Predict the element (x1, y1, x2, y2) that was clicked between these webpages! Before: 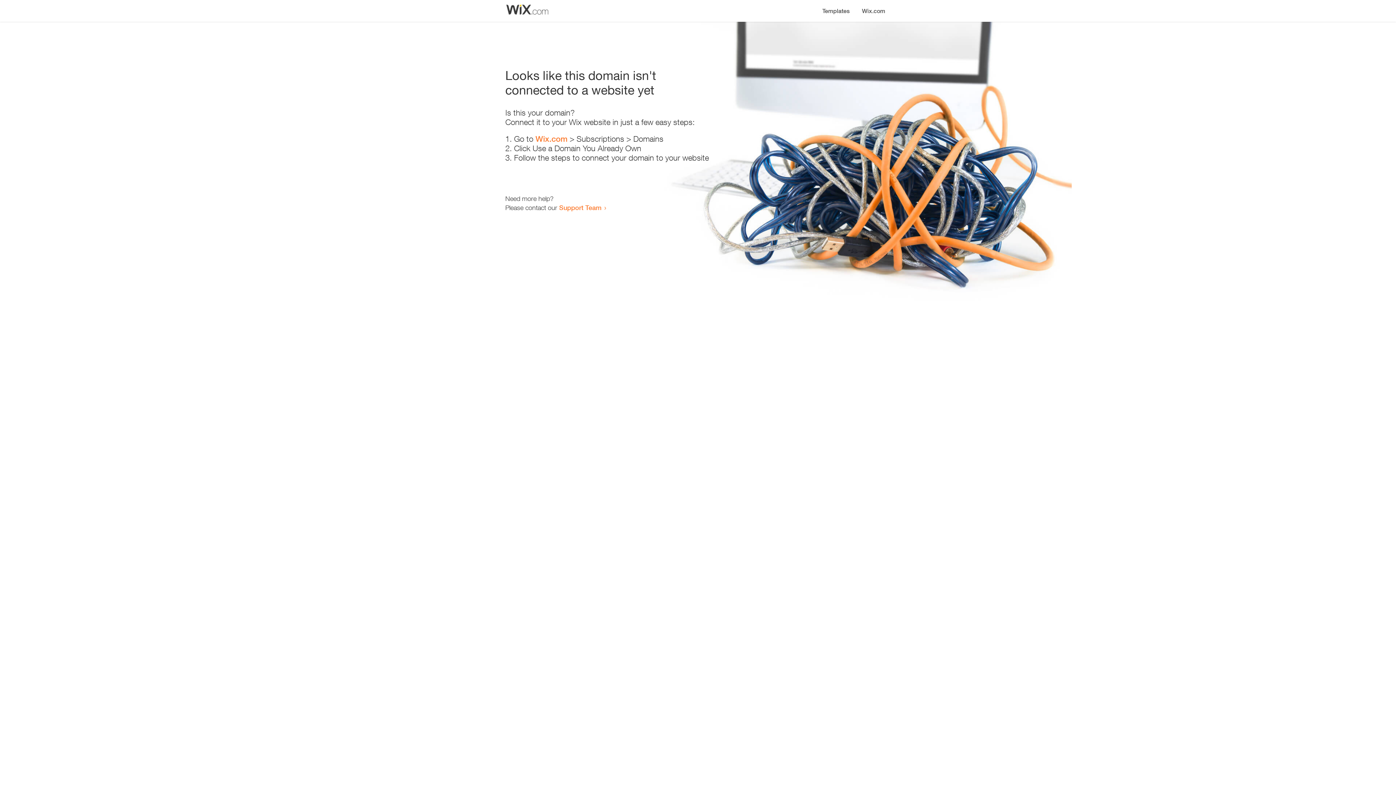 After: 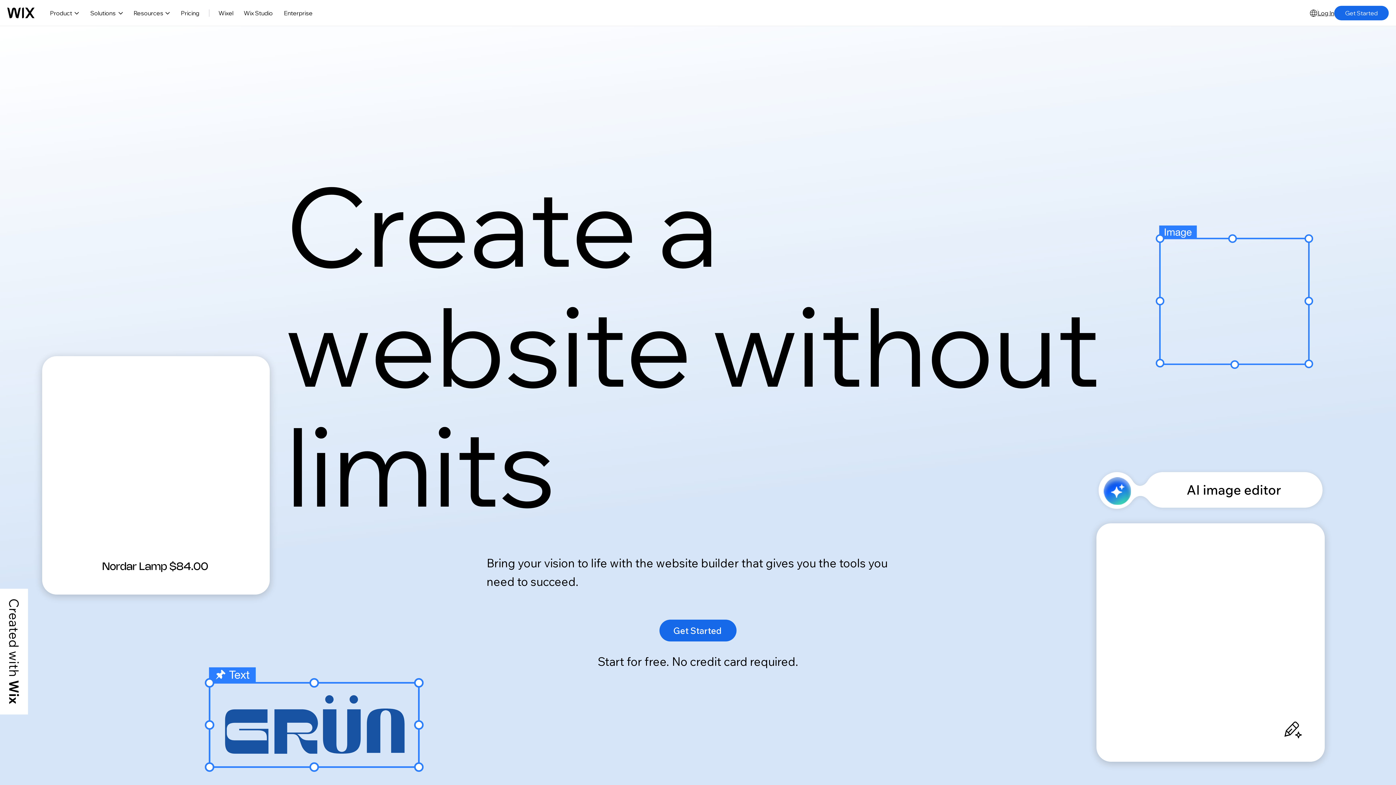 Action: bbox: (535, 134, 567, 143) label: Wix.com